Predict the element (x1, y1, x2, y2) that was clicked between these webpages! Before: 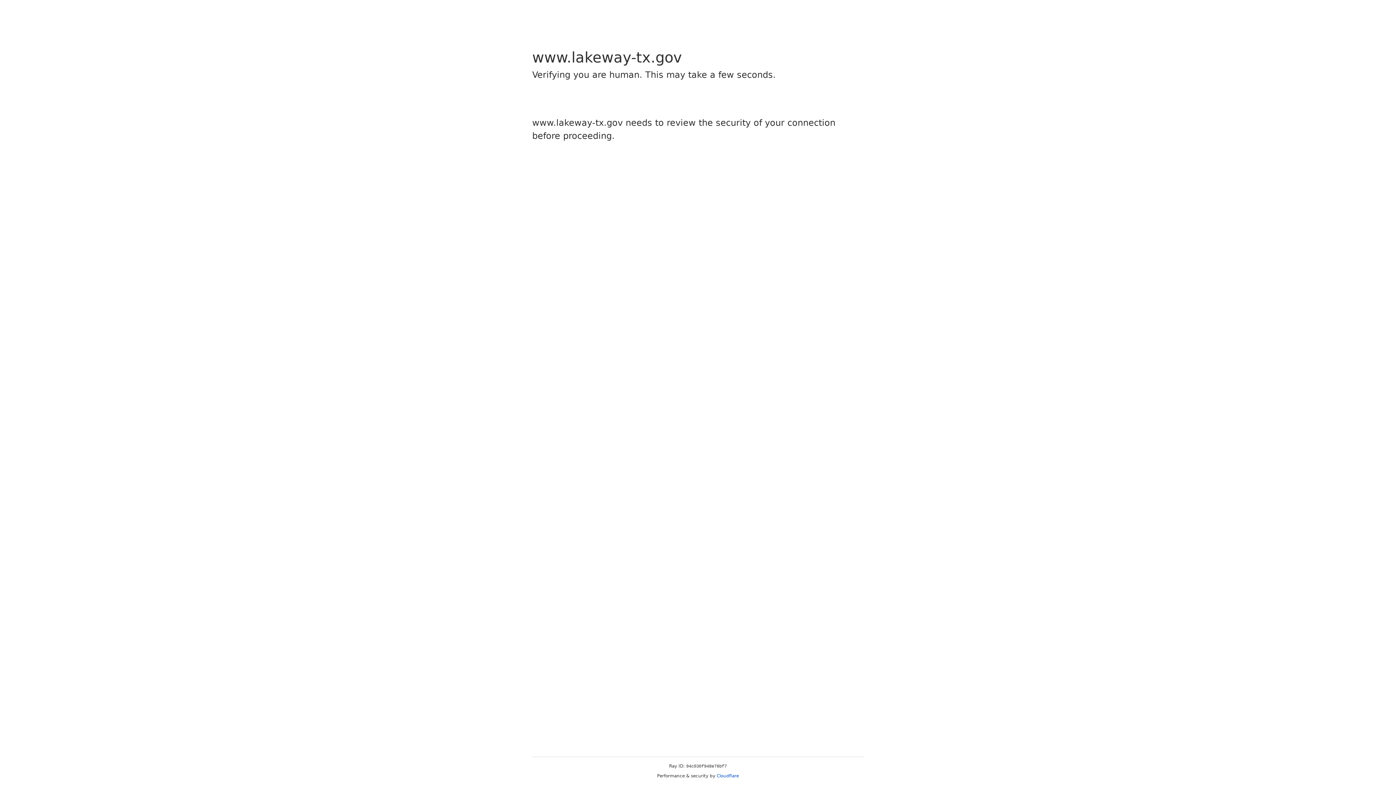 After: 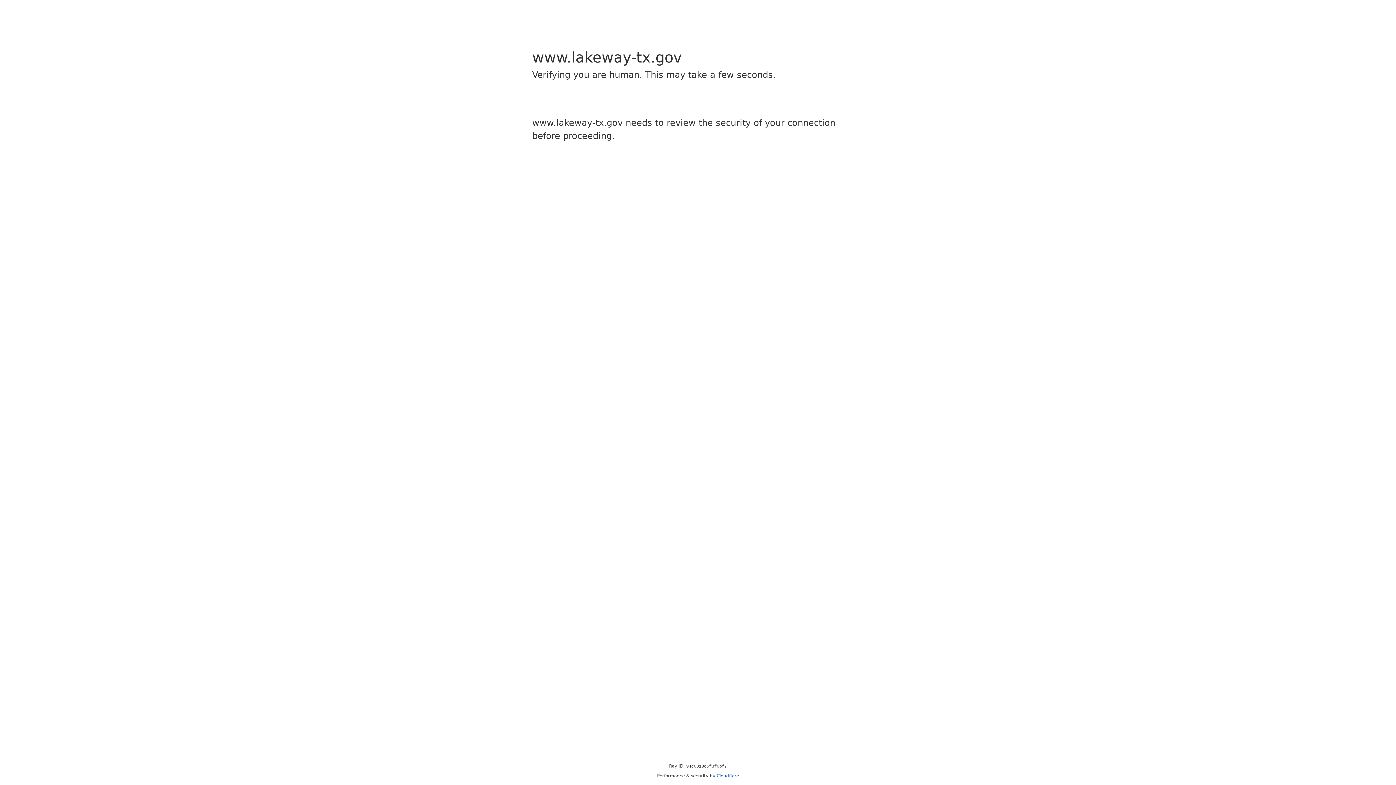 Action: bbox: (716, 773, 739, 778) label: Cloudflare